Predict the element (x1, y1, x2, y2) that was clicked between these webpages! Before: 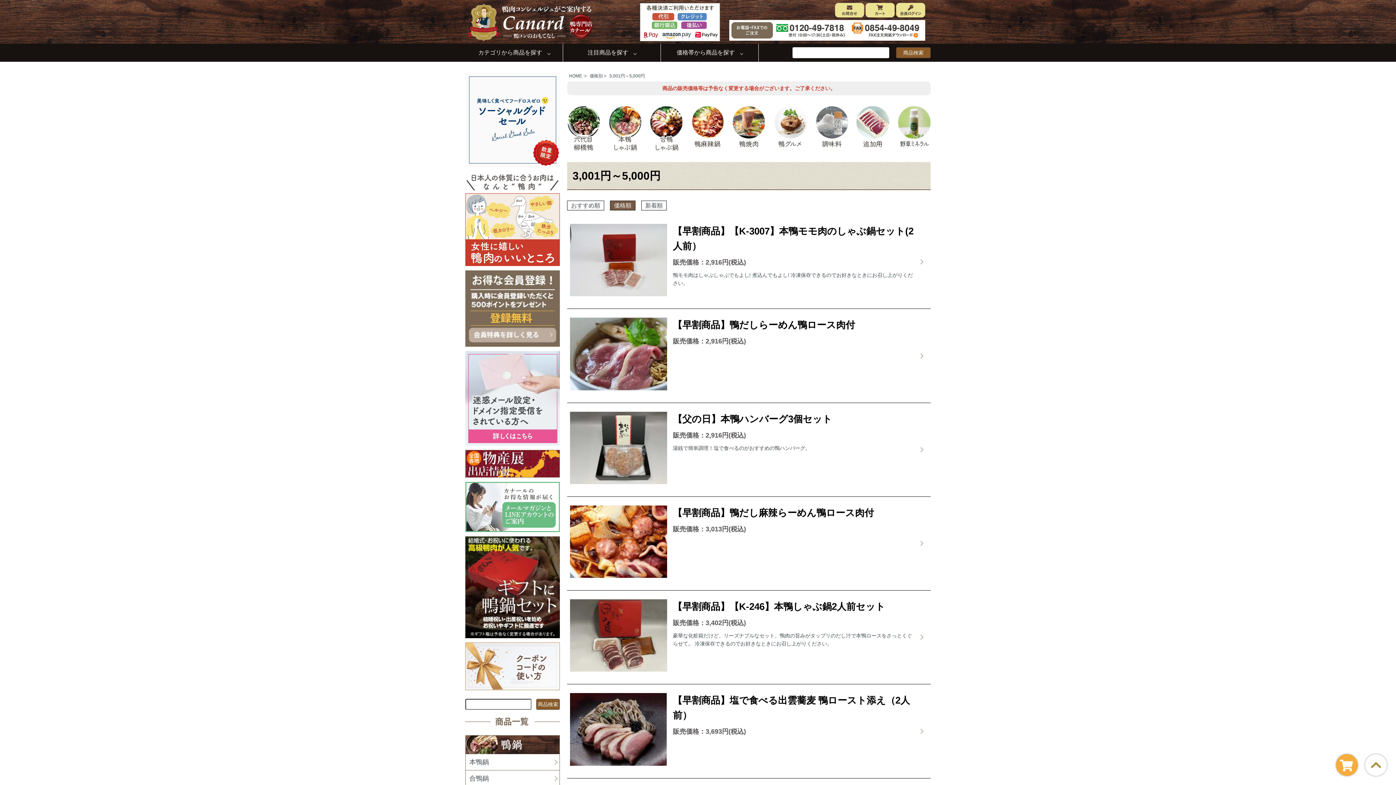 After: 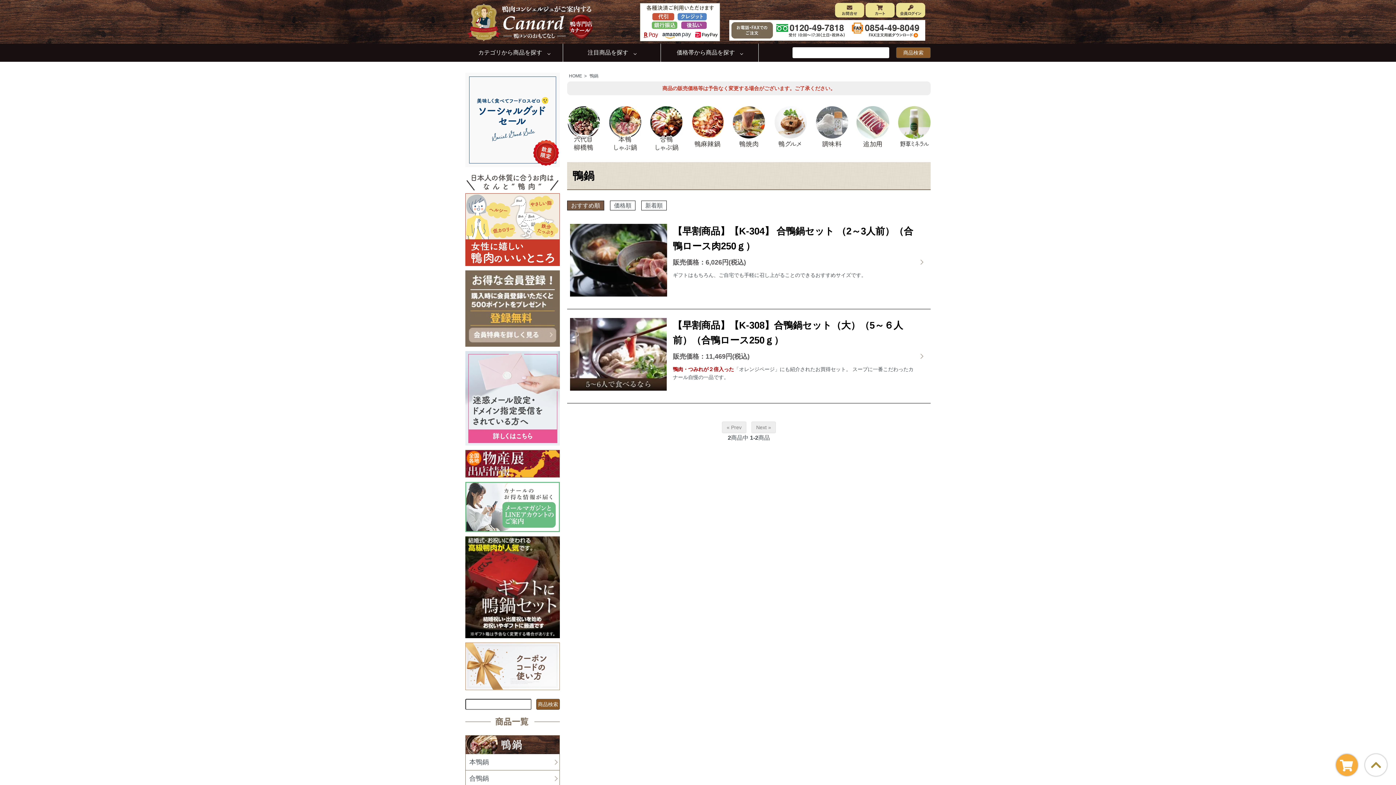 Action: bbox: (650, 125, 682, 131)